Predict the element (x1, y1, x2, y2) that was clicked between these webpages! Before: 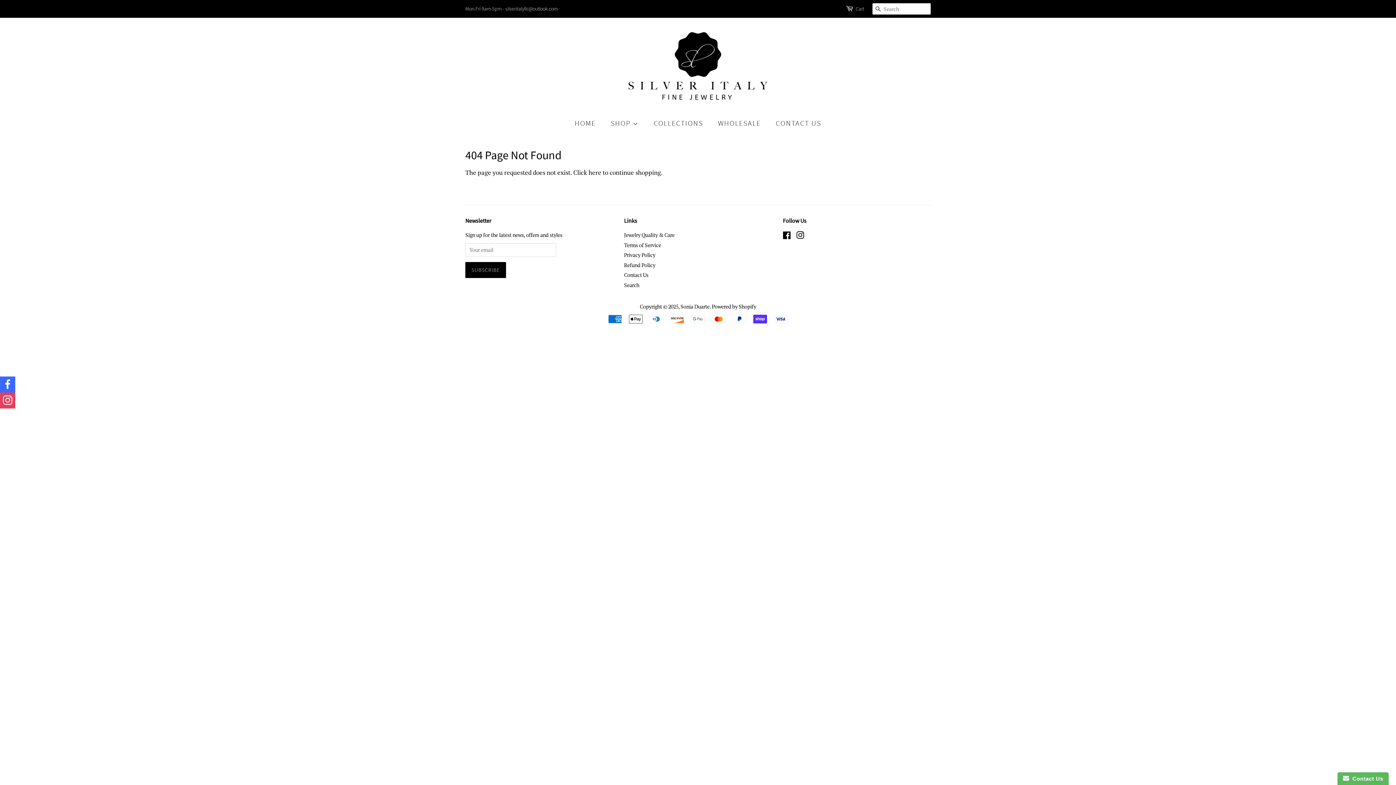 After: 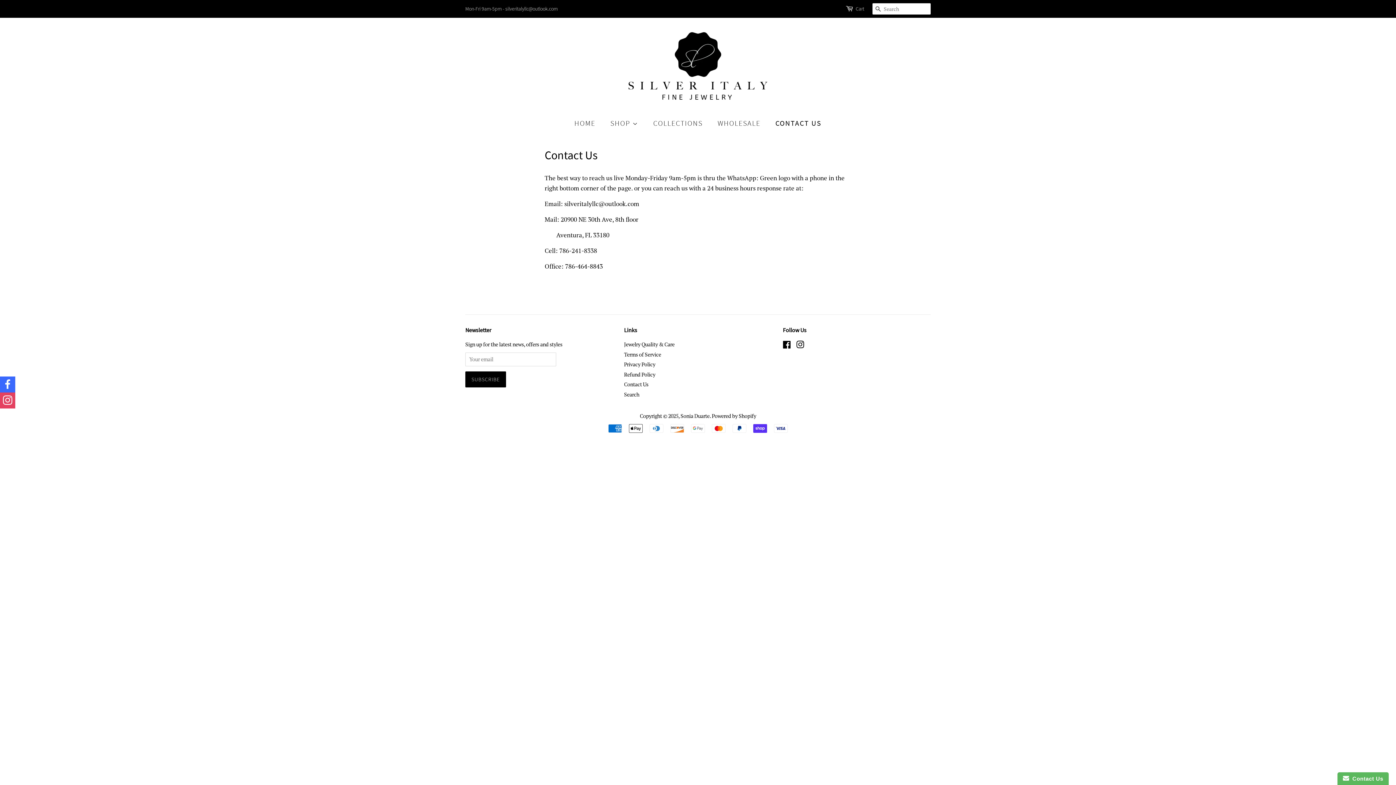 Action: label: Contact Us bbox: (624, 271, 648, 278)